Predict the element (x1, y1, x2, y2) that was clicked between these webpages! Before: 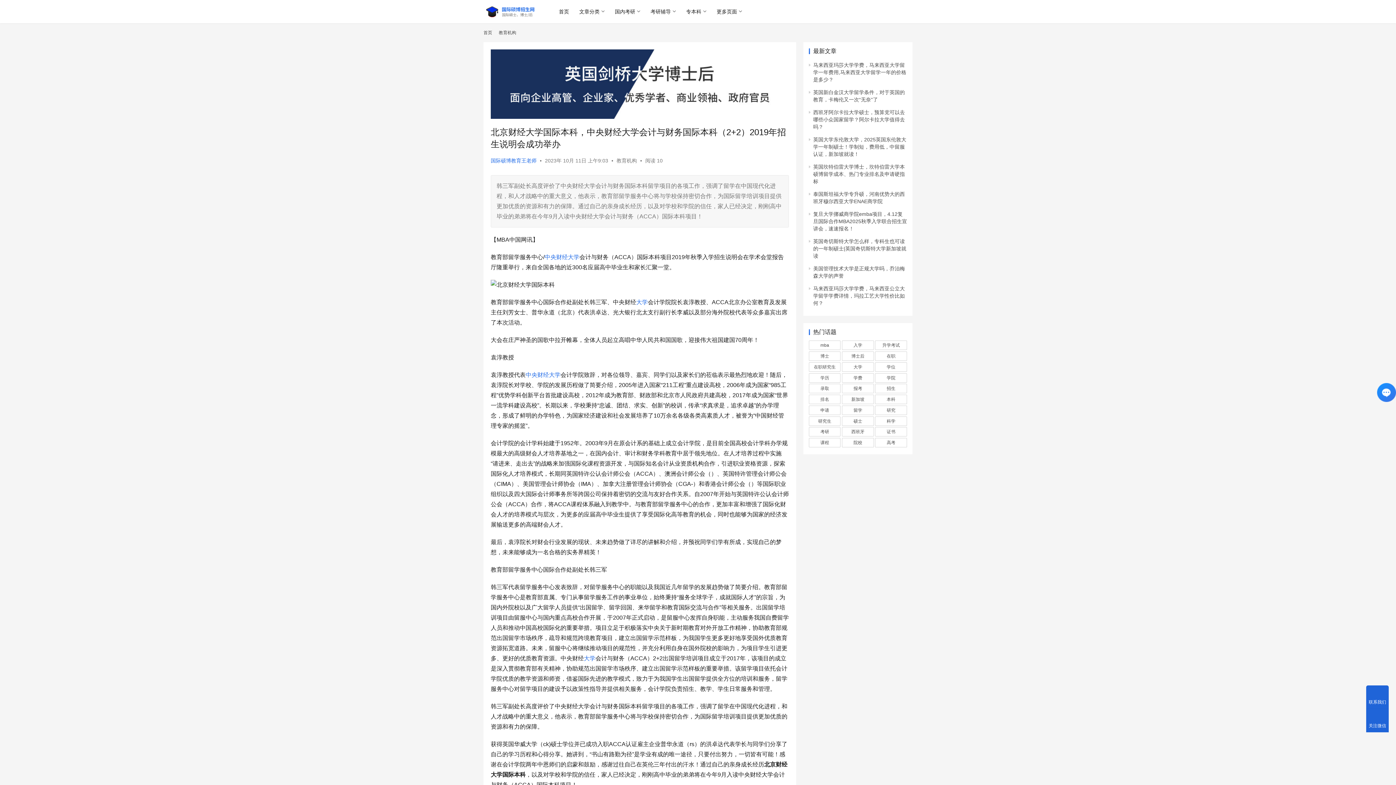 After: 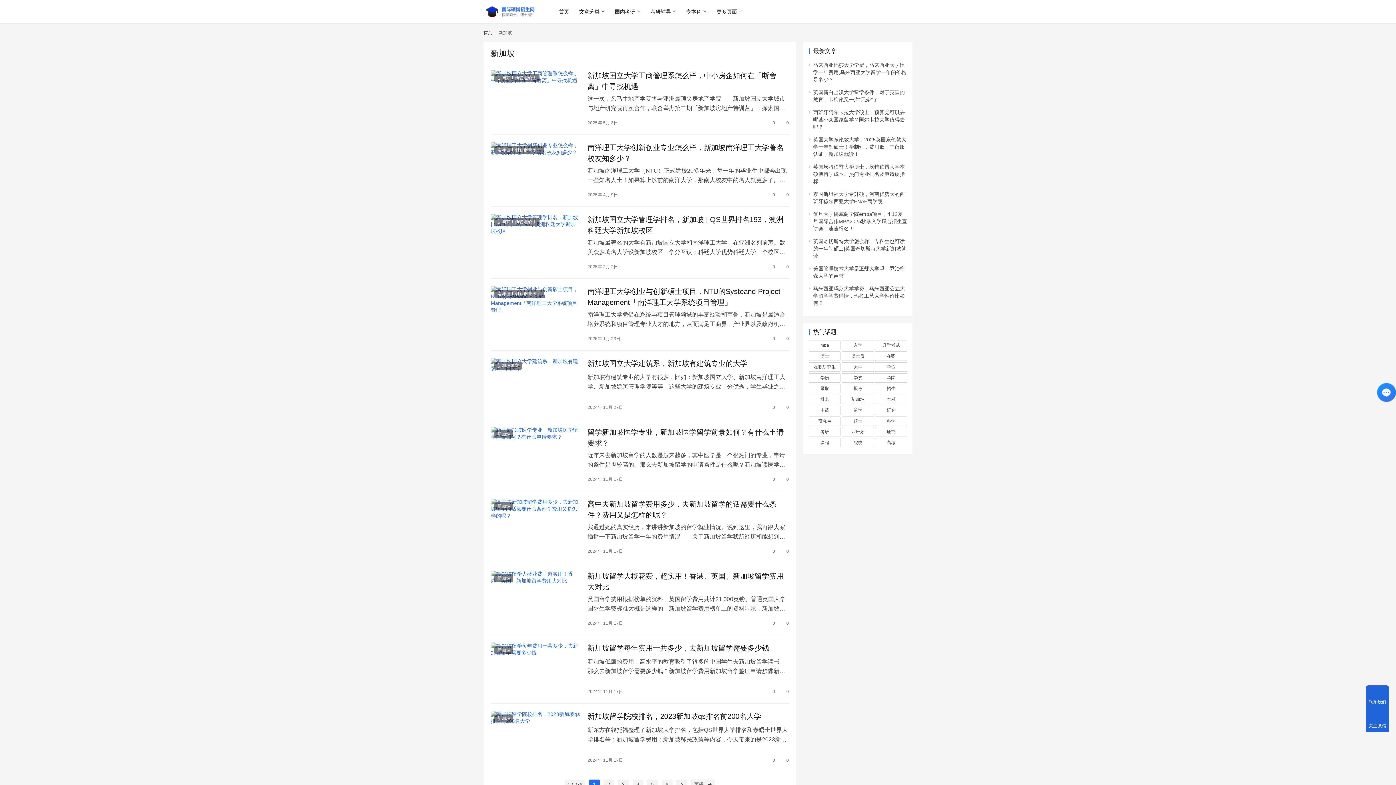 Action: bbox: (842, 394, 874, 404) label: 新加坡 (2,756 项)